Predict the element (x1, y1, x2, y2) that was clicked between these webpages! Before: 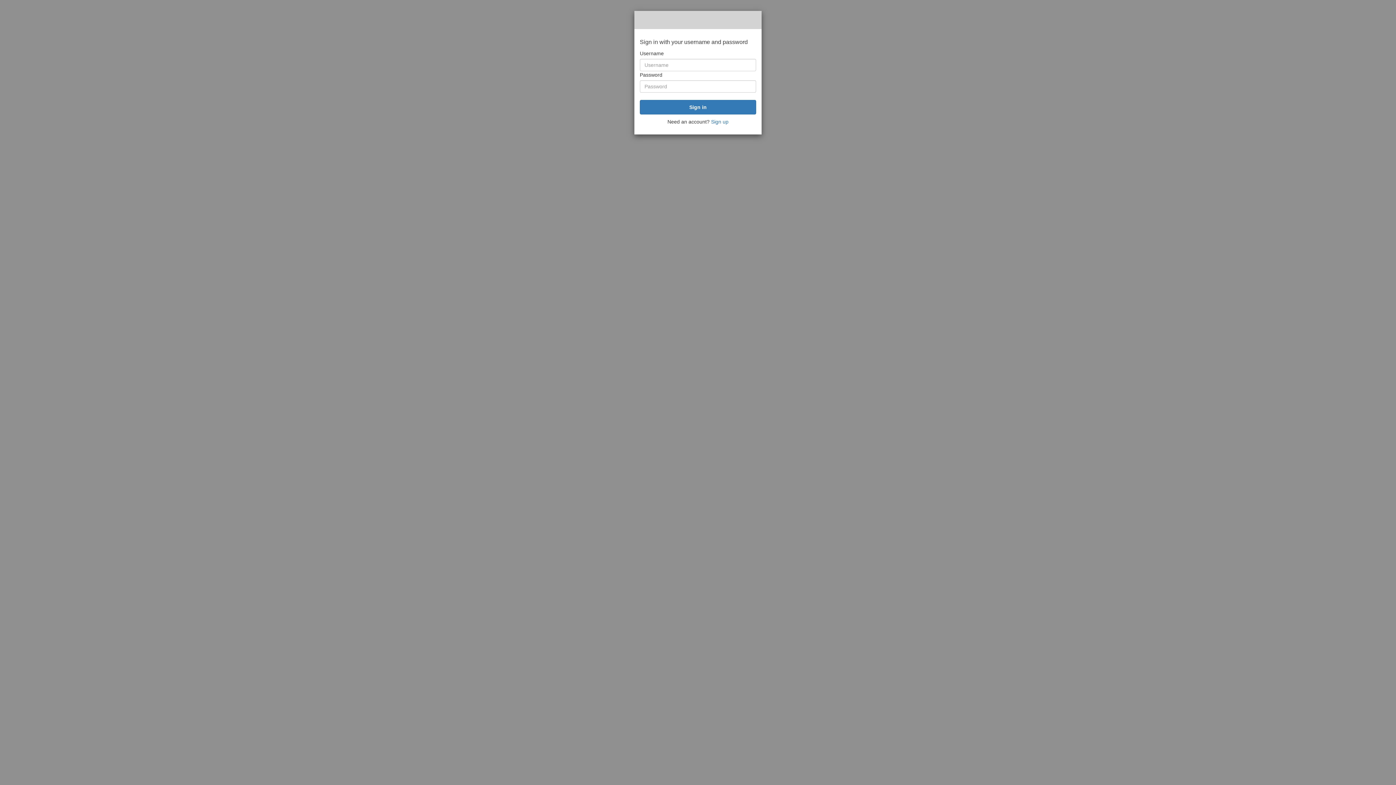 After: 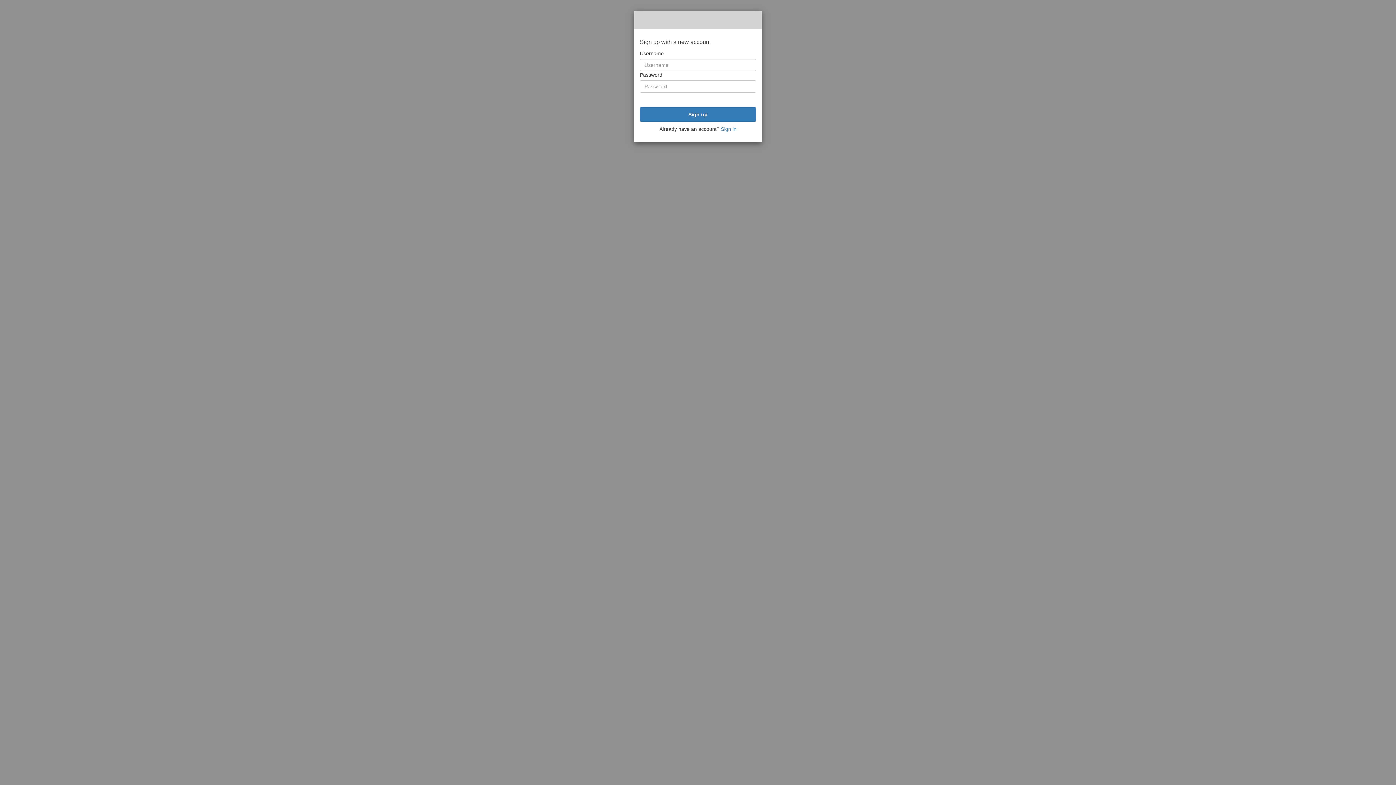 Action: label: Sign up bbox: (711, 118, 728, 124)